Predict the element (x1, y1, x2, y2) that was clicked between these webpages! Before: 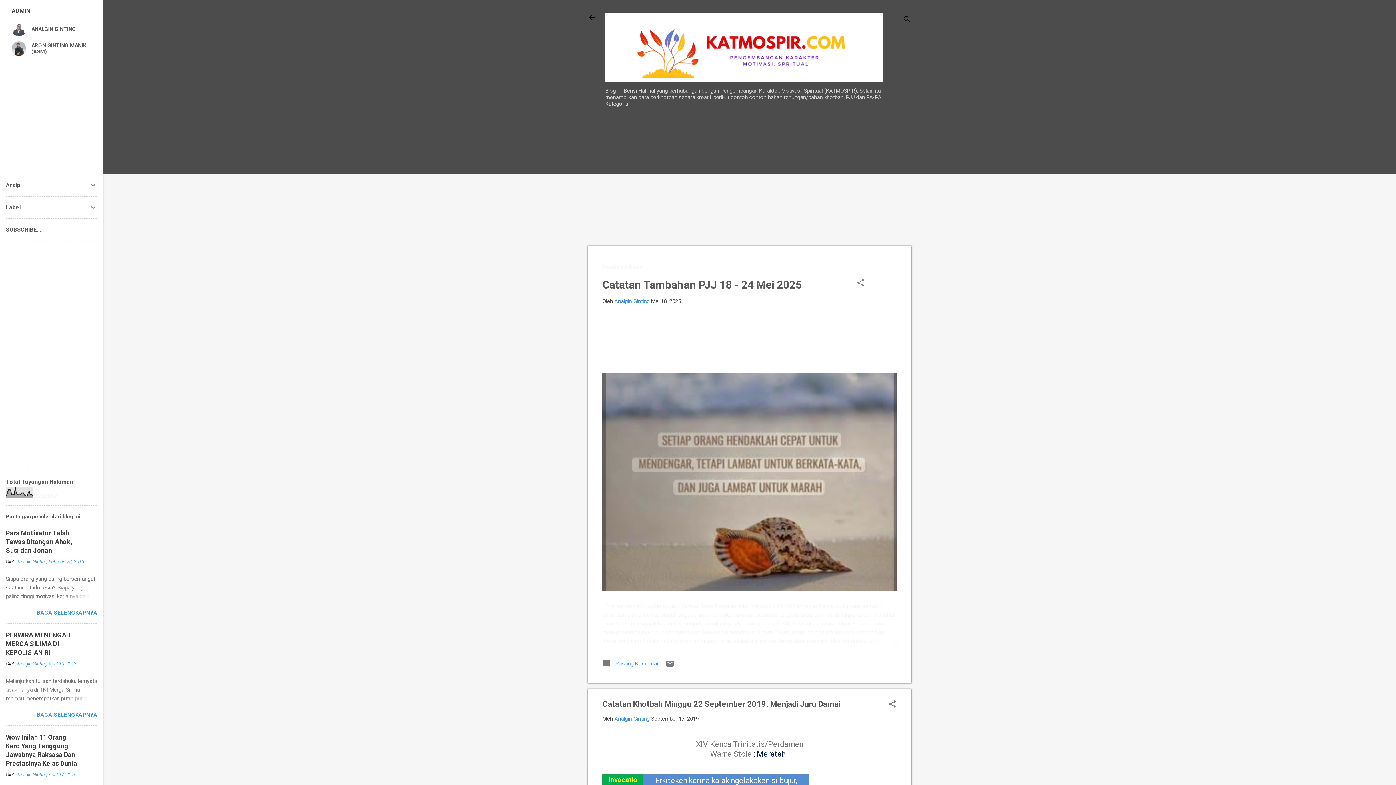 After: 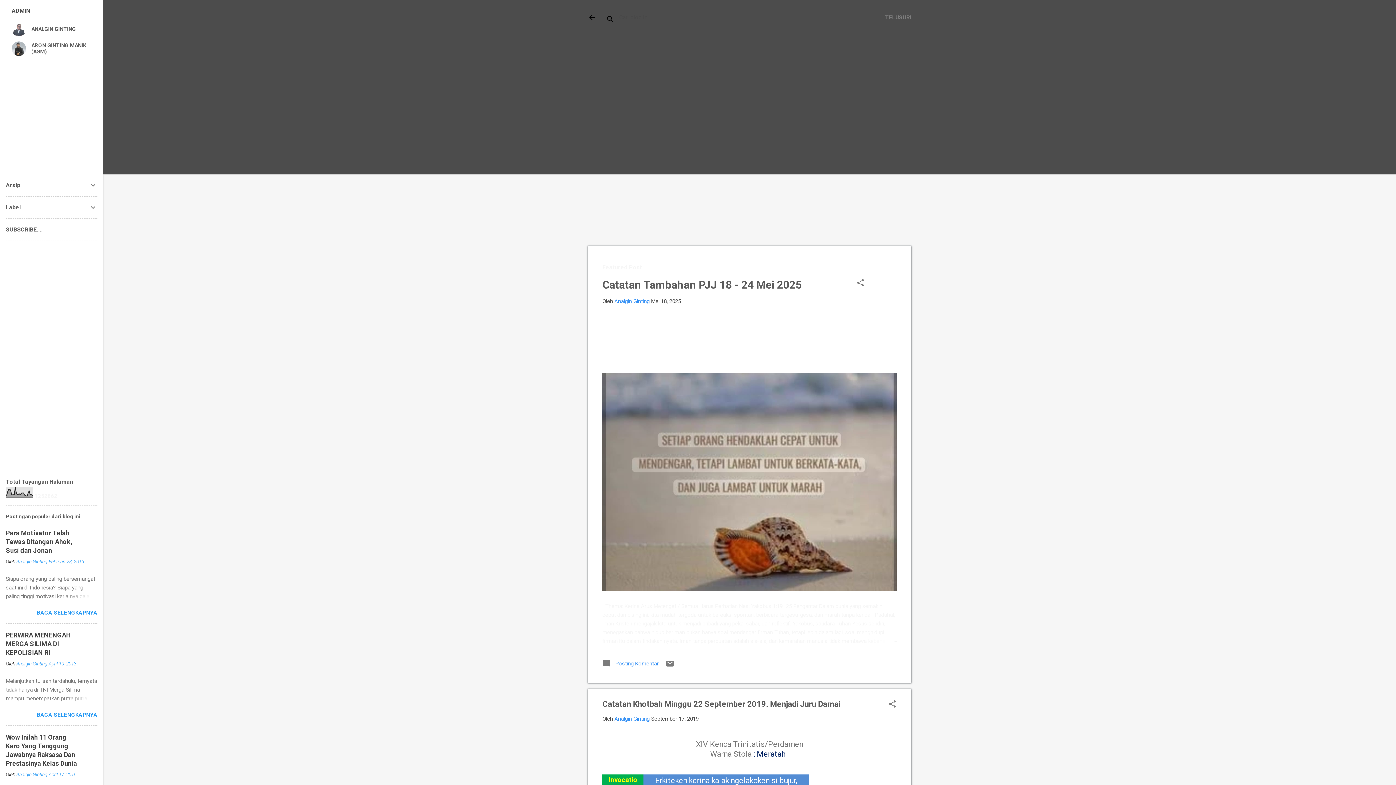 Action: bbox: (902, 8, 911, 30) label: Telusuri